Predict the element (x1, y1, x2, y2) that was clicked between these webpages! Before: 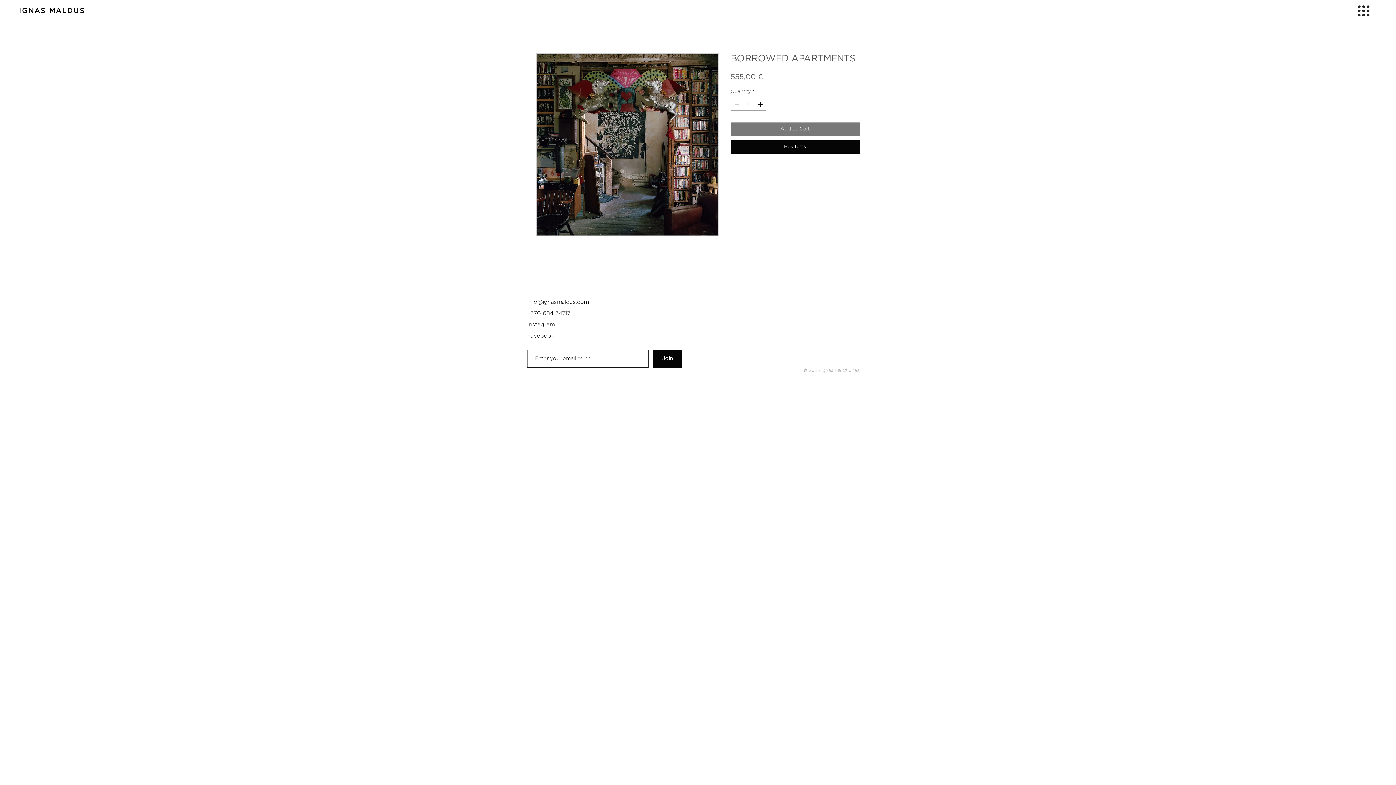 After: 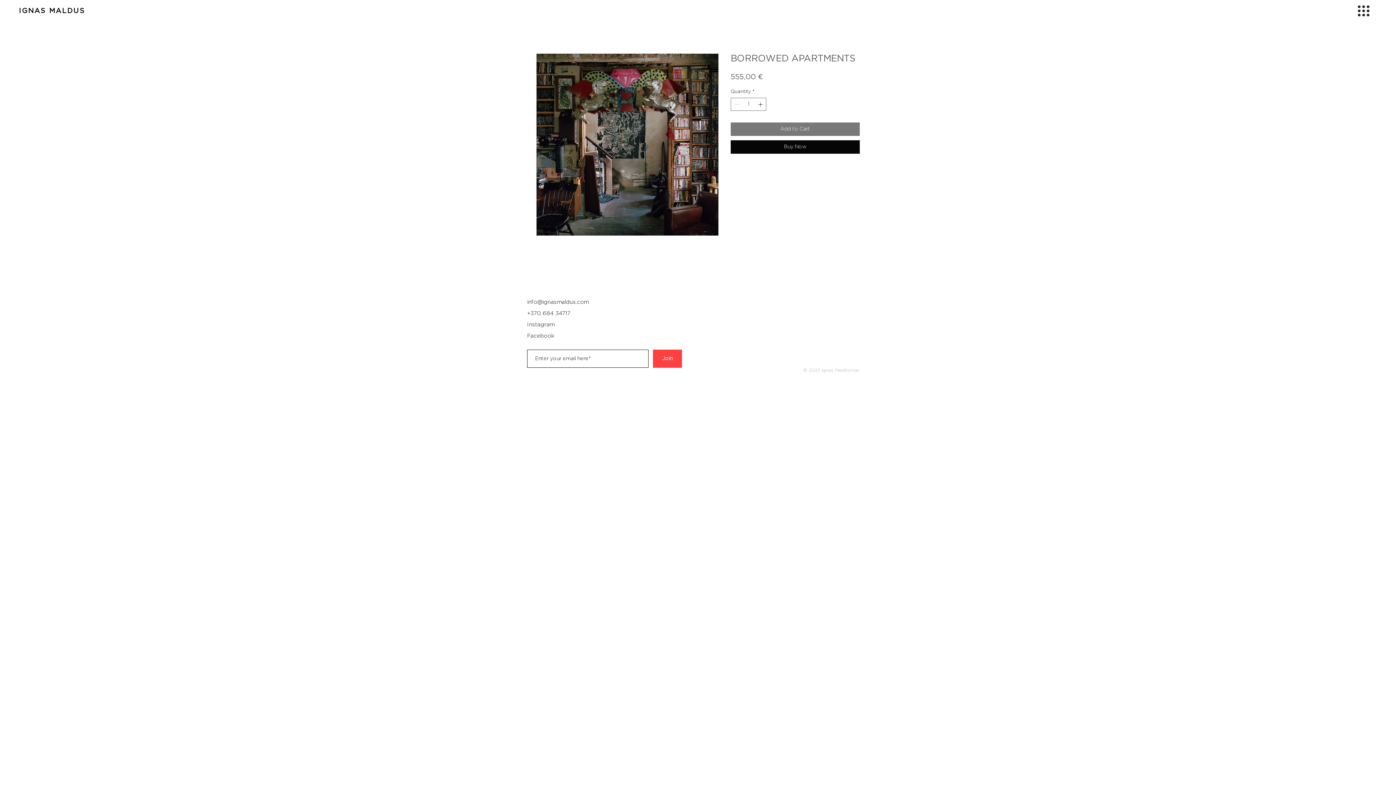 Action: label: Join bbox: (653, 349, 682, 368)